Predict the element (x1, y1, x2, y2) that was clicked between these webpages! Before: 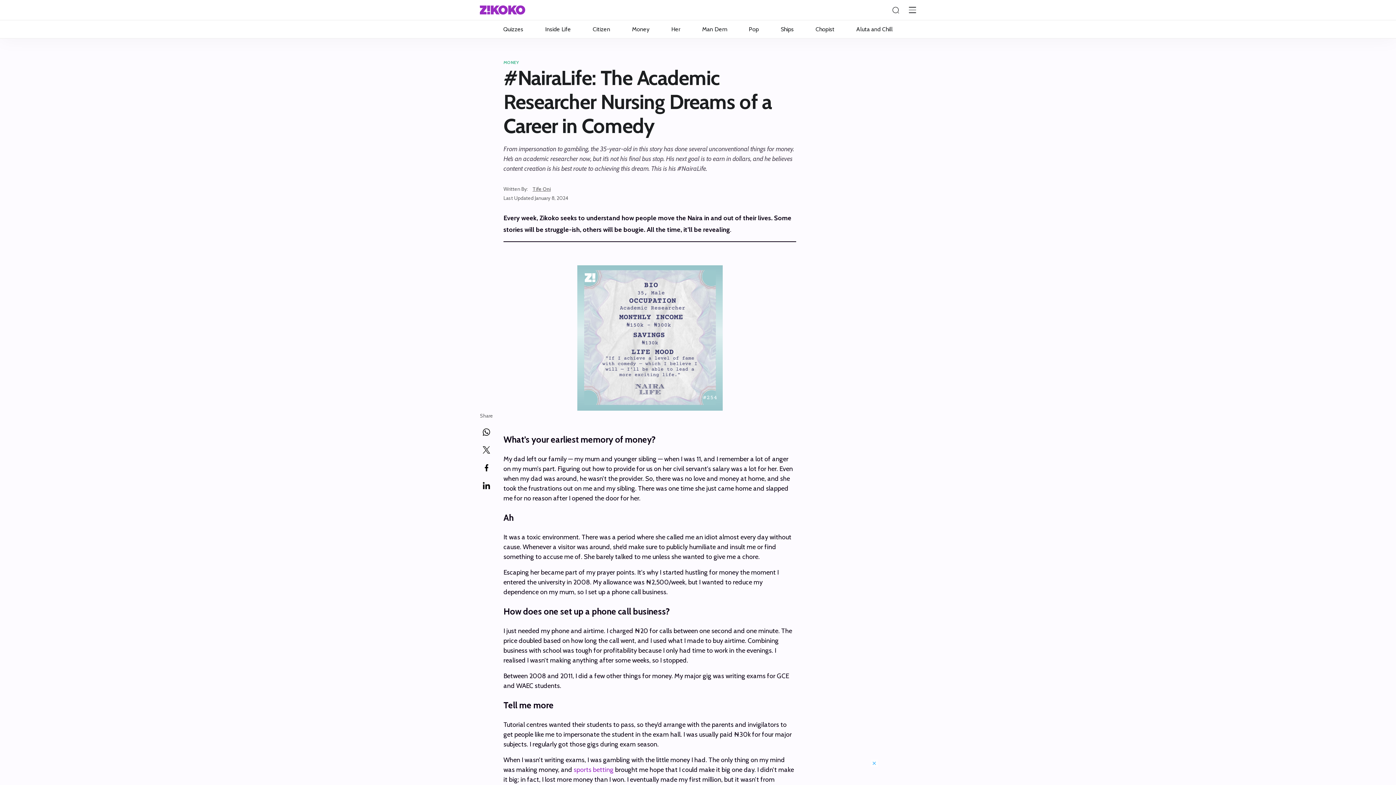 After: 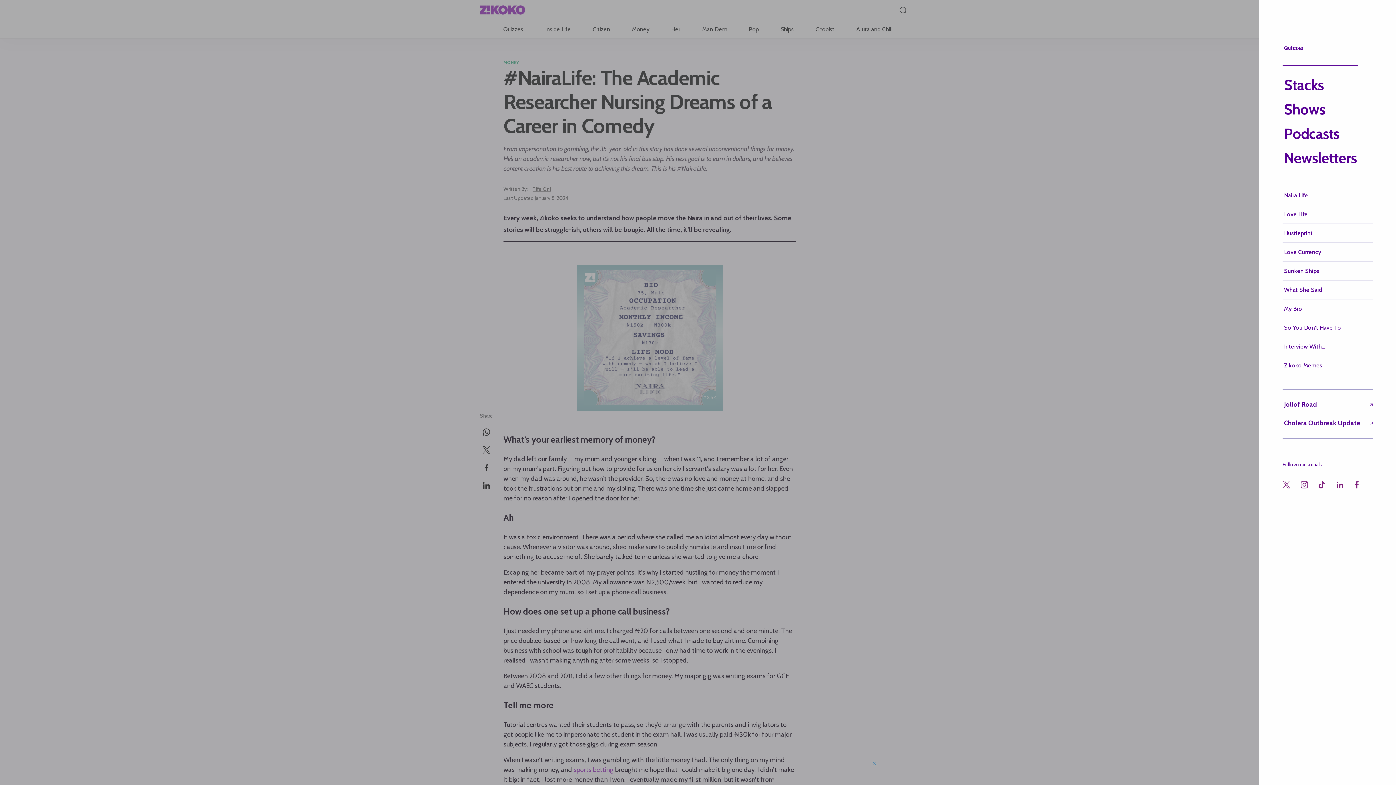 Action: bbox: (909, 7, 916, 13)